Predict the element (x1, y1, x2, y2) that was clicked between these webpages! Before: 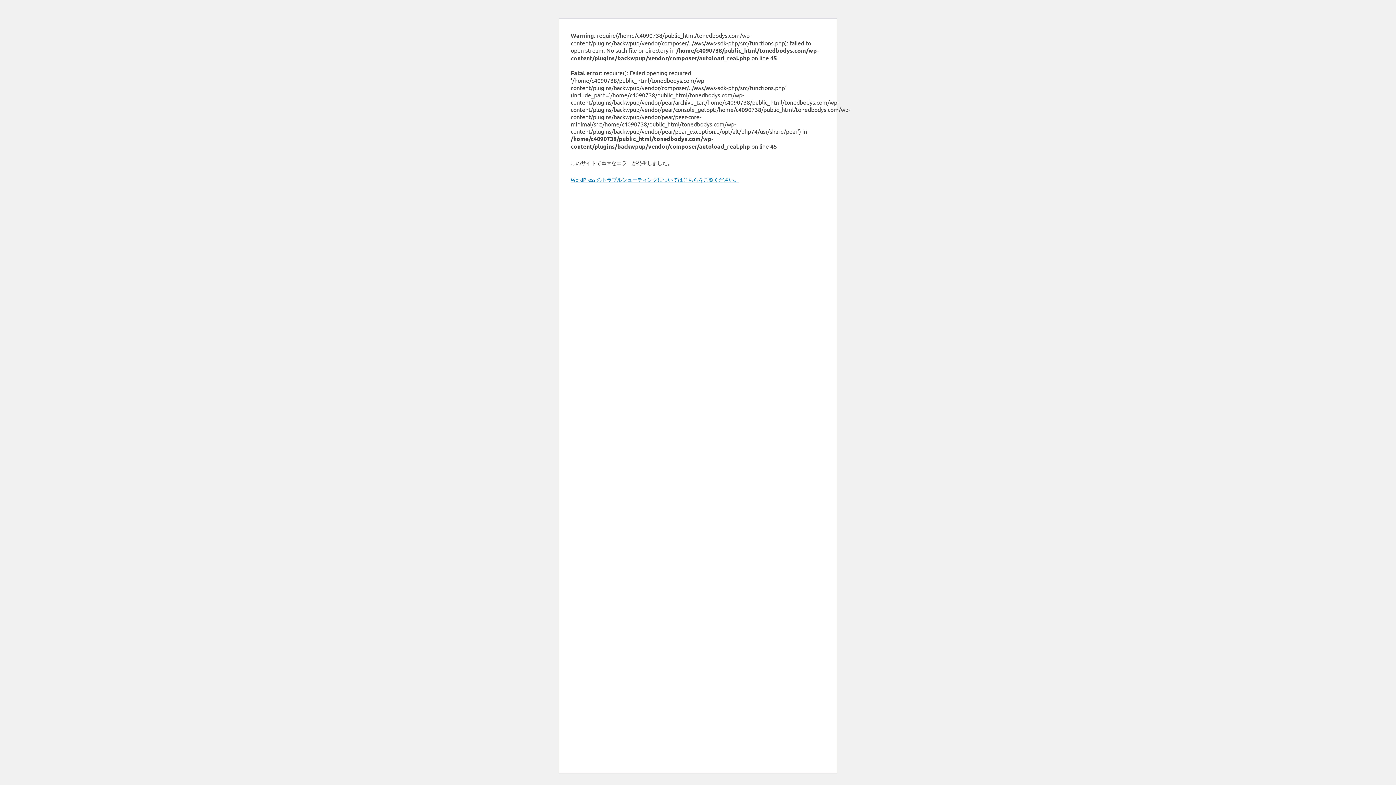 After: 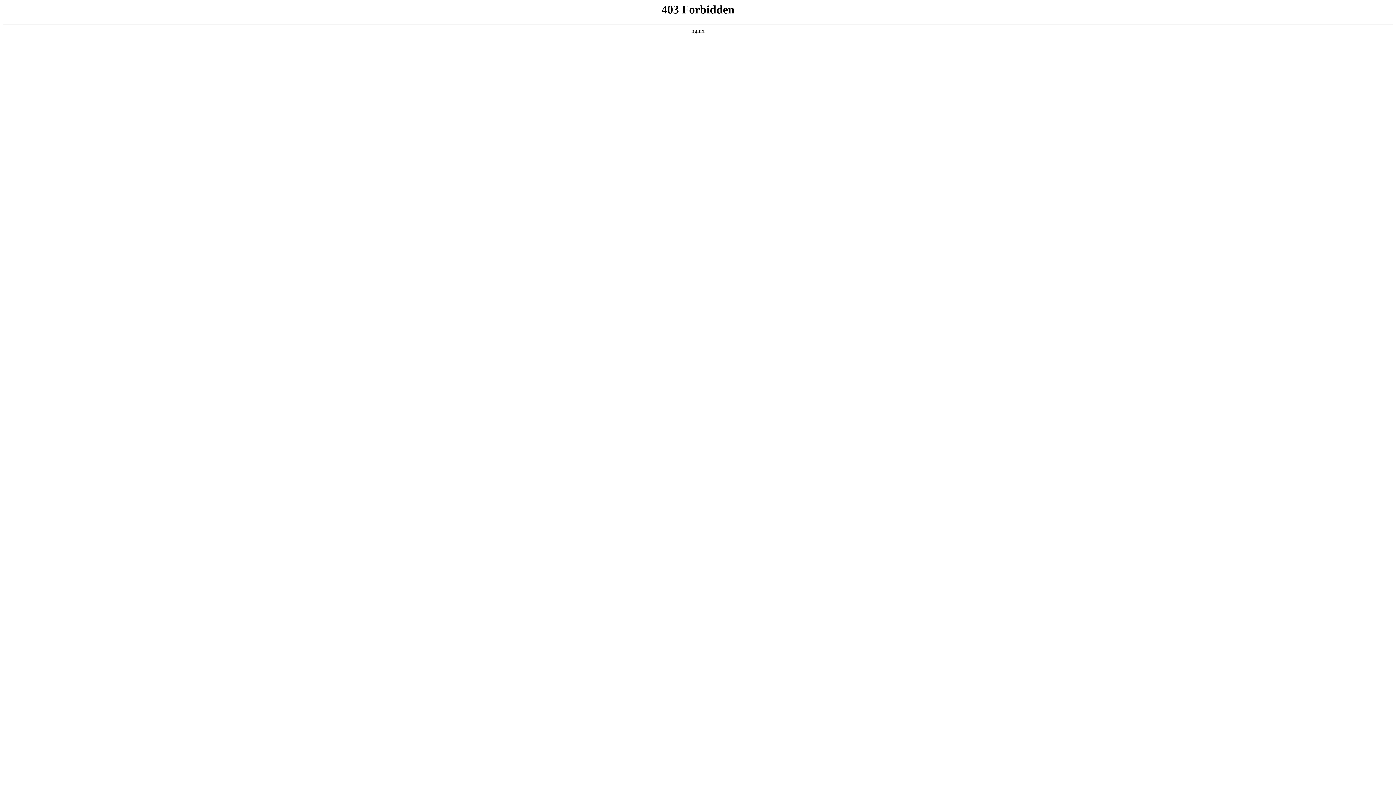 Action: bbox: (570, 176, 739, 182) label: WordPress のトラブルシューティングについてはこちらをご覧ください。